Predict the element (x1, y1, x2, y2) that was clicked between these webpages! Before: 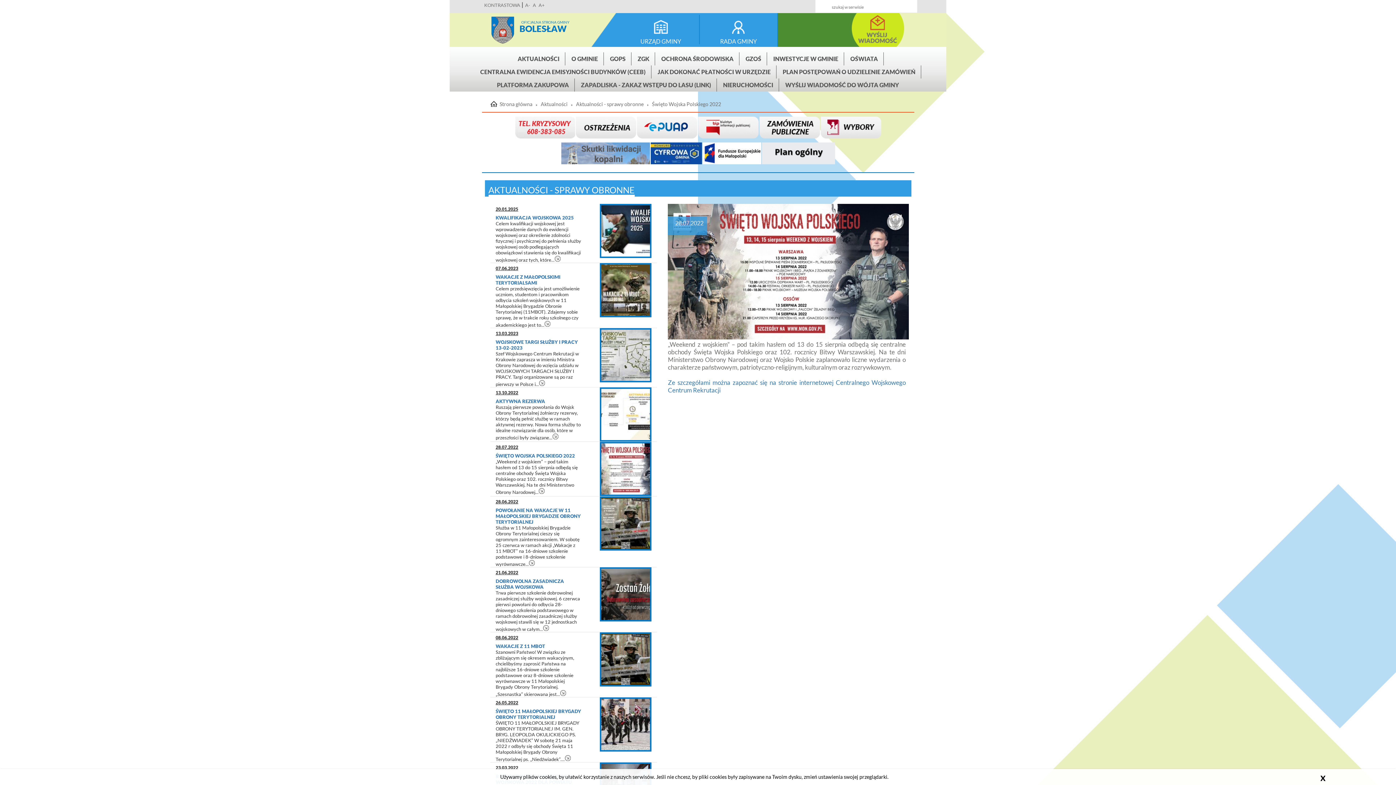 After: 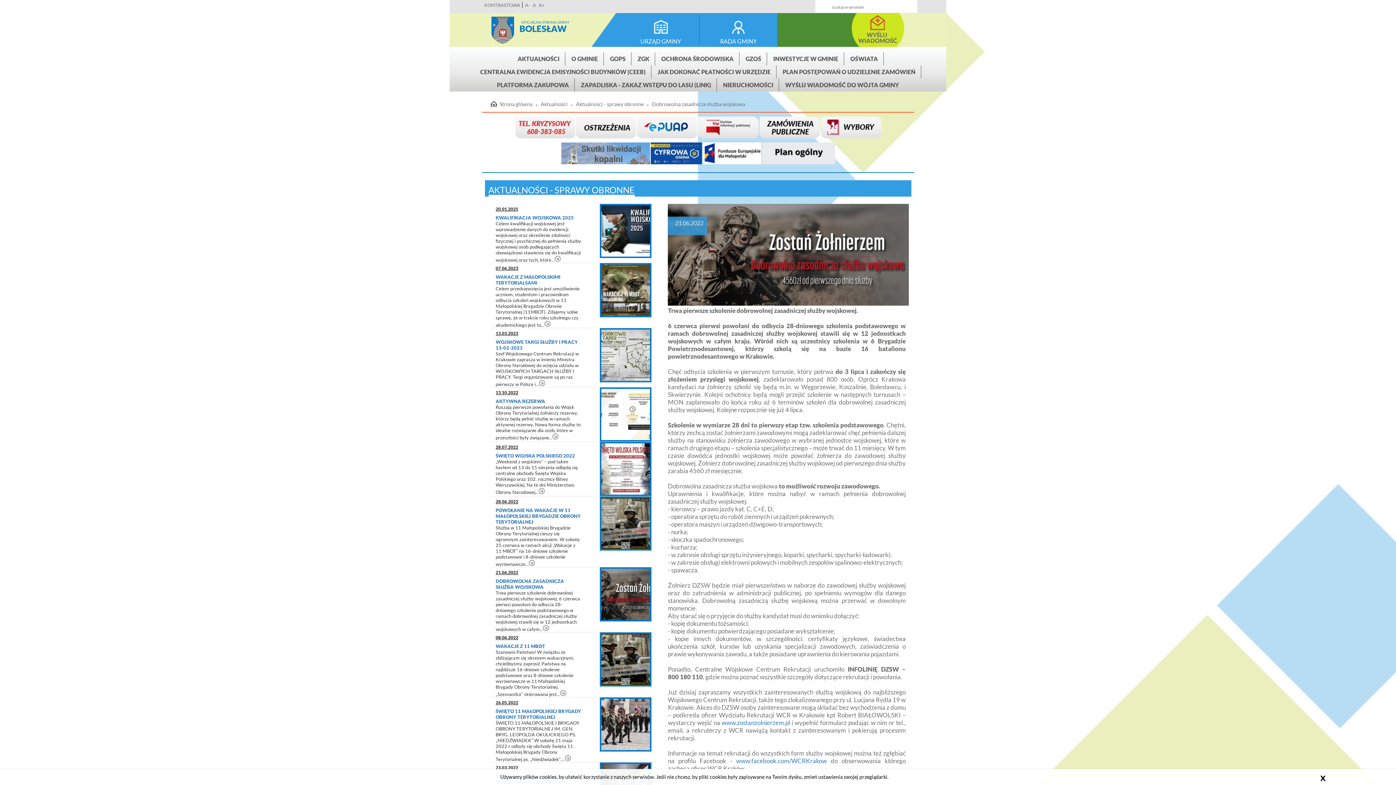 Action: bbox: (543, 625, 549, 631) label: czytaj więcej